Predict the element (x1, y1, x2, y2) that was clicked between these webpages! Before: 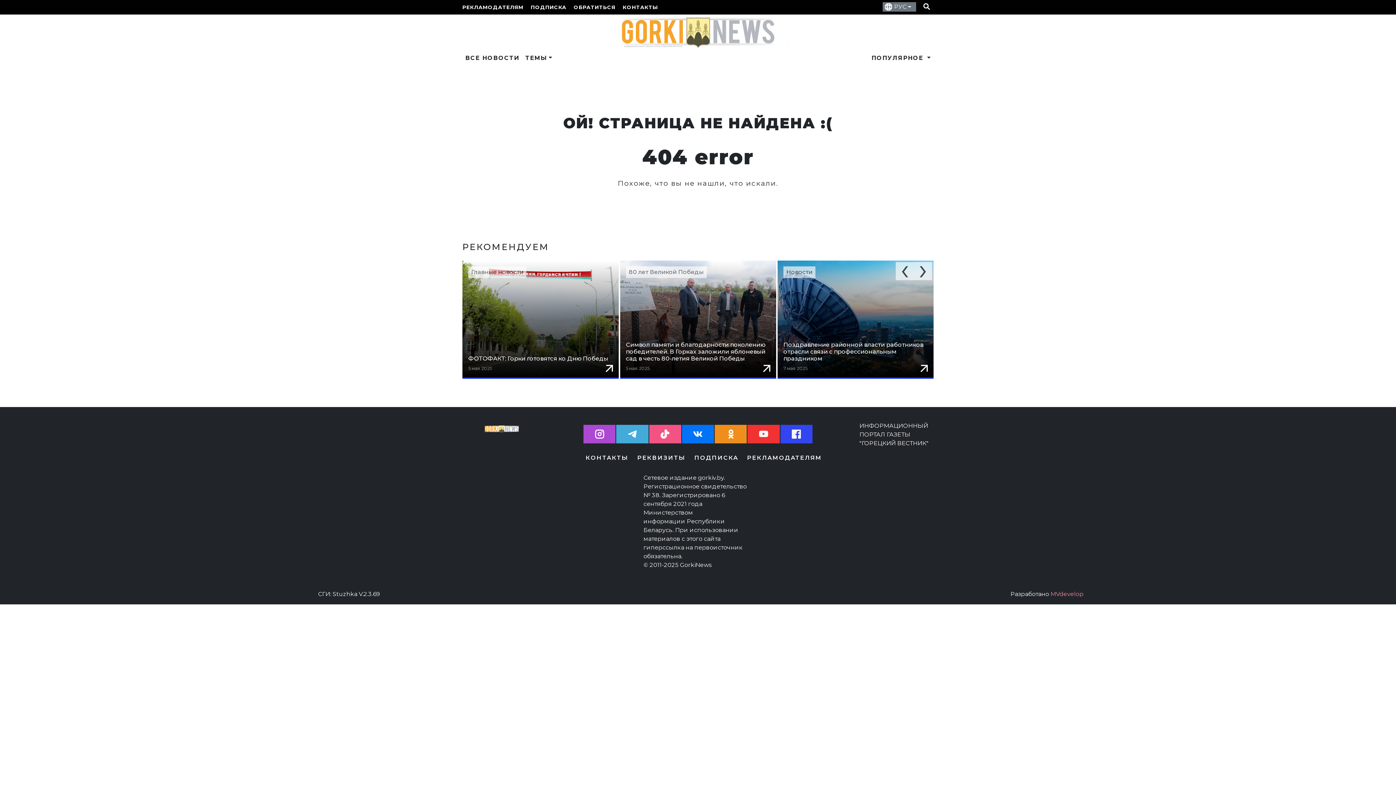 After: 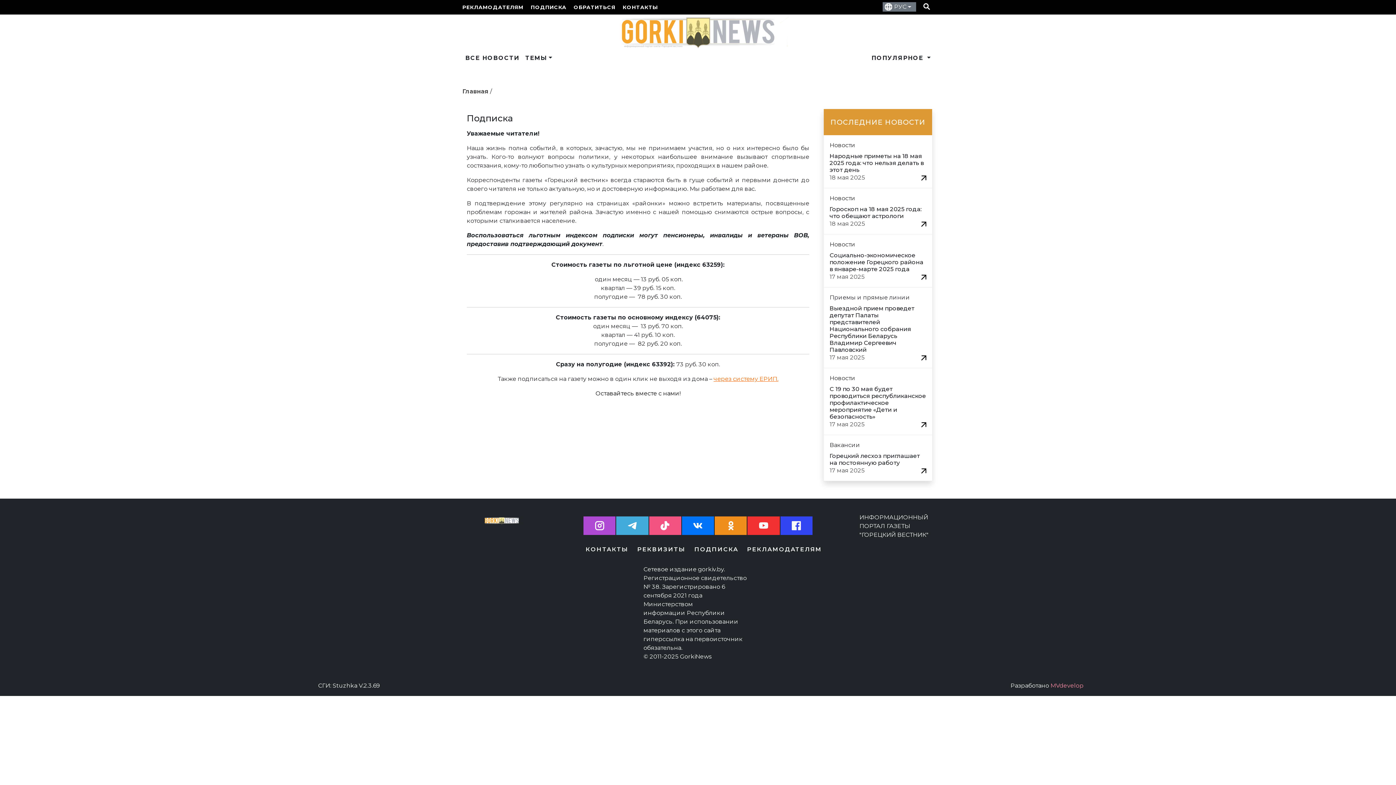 Action: label: ПОДПИСКА bbox: (690, 450, 742, 464)